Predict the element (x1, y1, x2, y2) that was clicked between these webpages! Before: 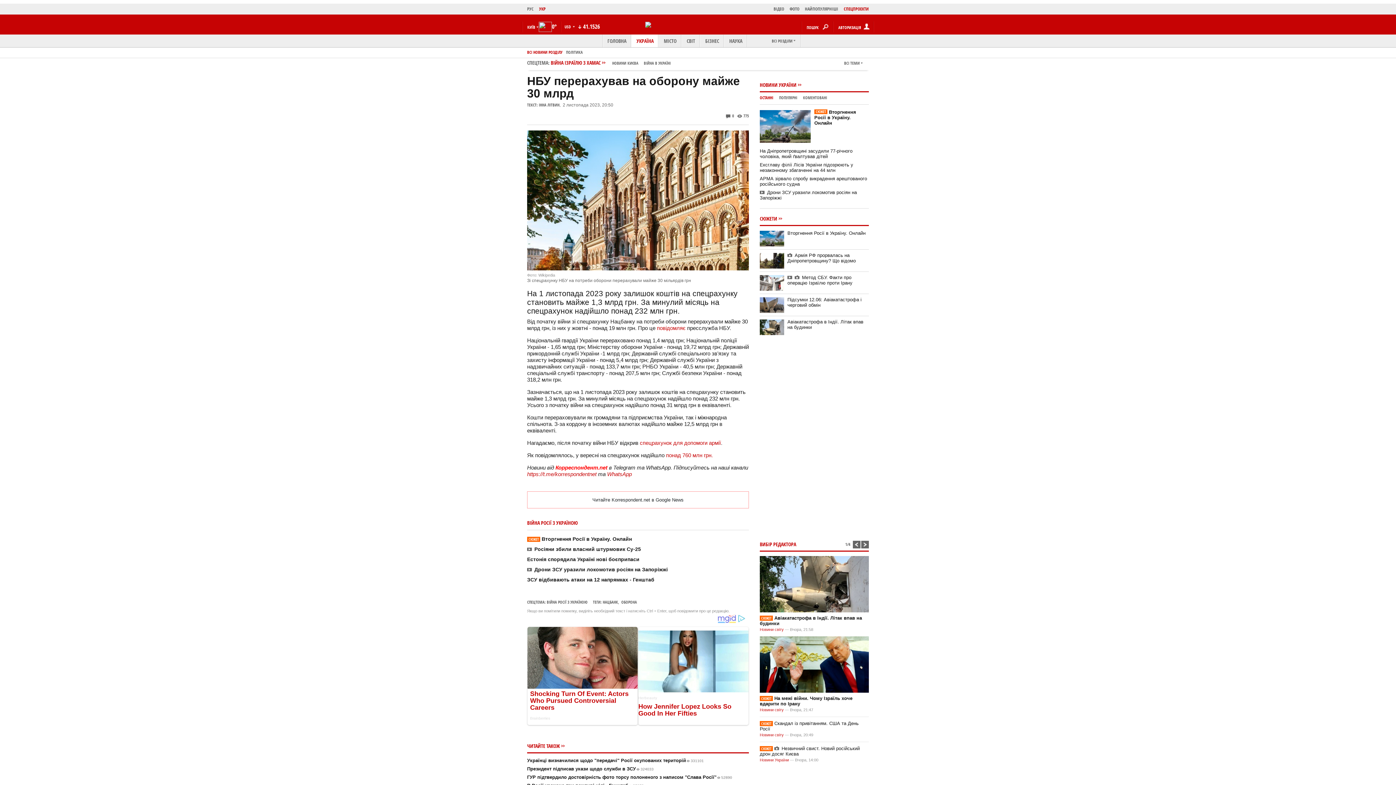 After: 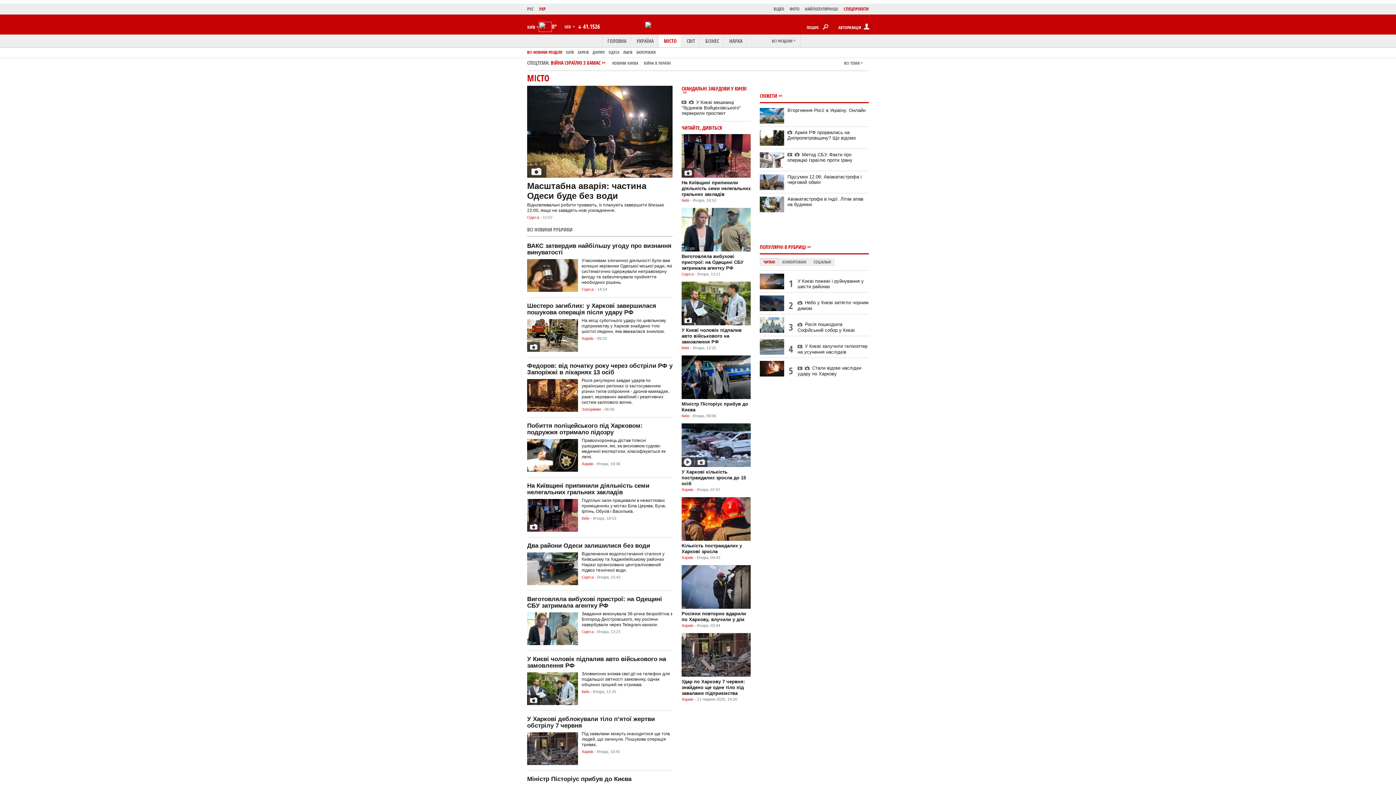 Action: bbox: (658, 34, 681, 47) label: МІСТО